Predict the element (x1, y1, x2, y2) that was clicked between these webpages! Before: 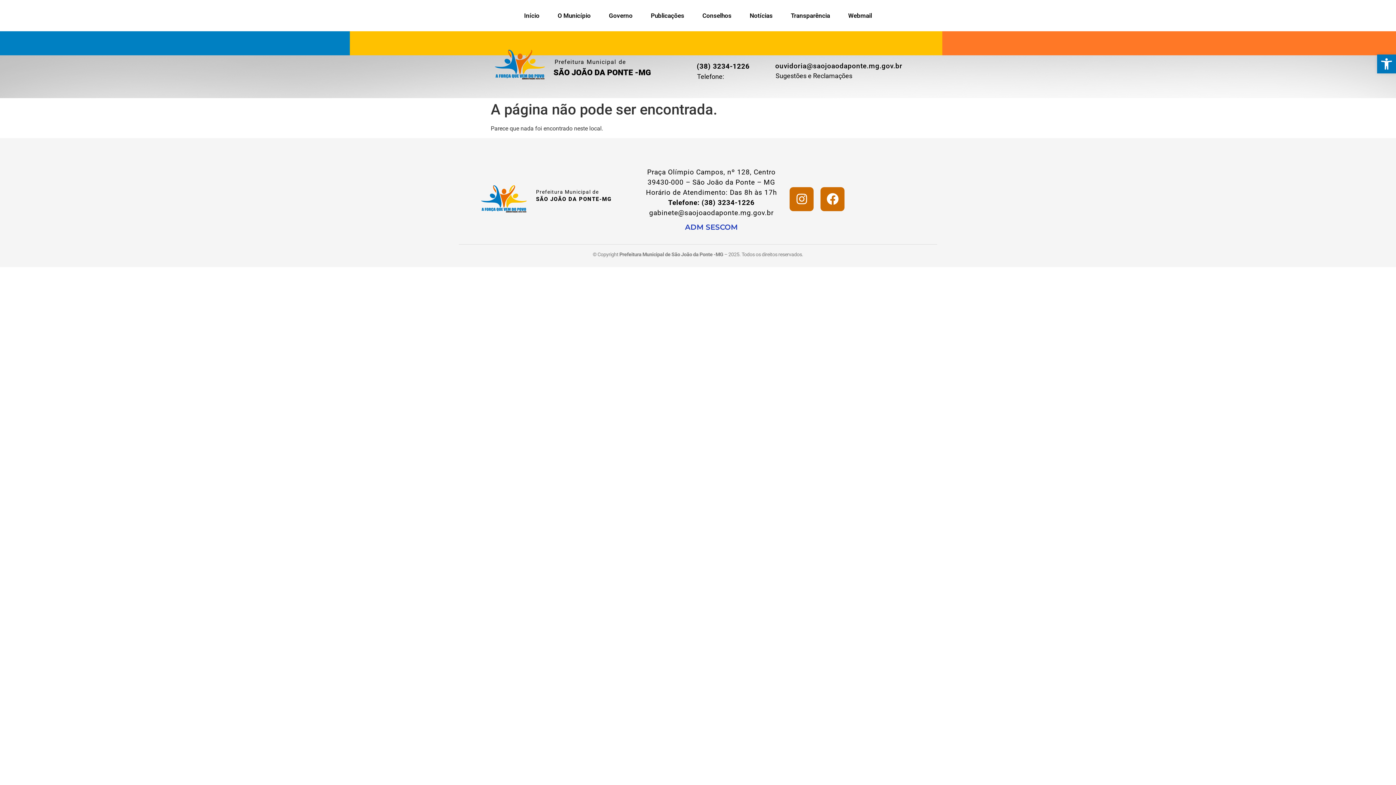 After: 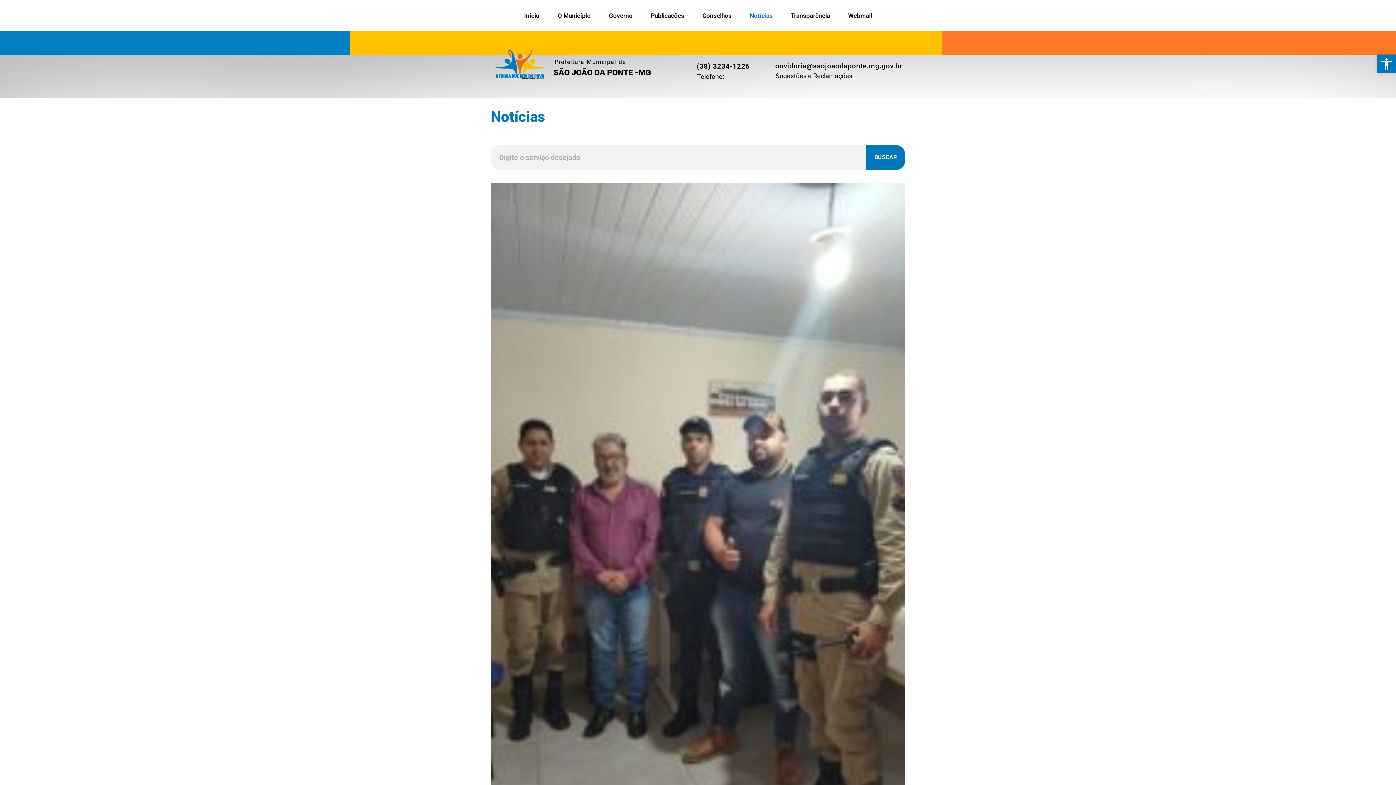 Action: bbox: (740, 7, 781, 24) label: Notícias